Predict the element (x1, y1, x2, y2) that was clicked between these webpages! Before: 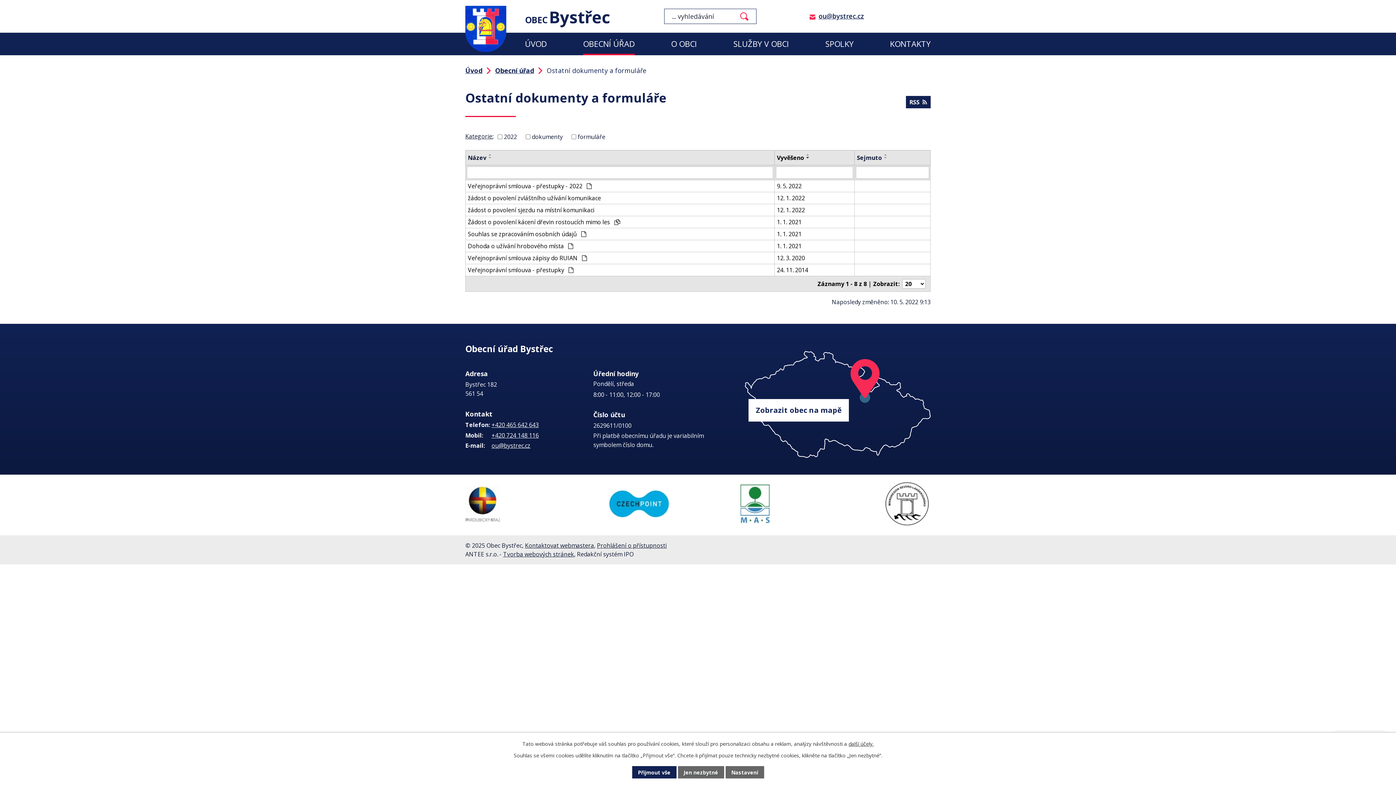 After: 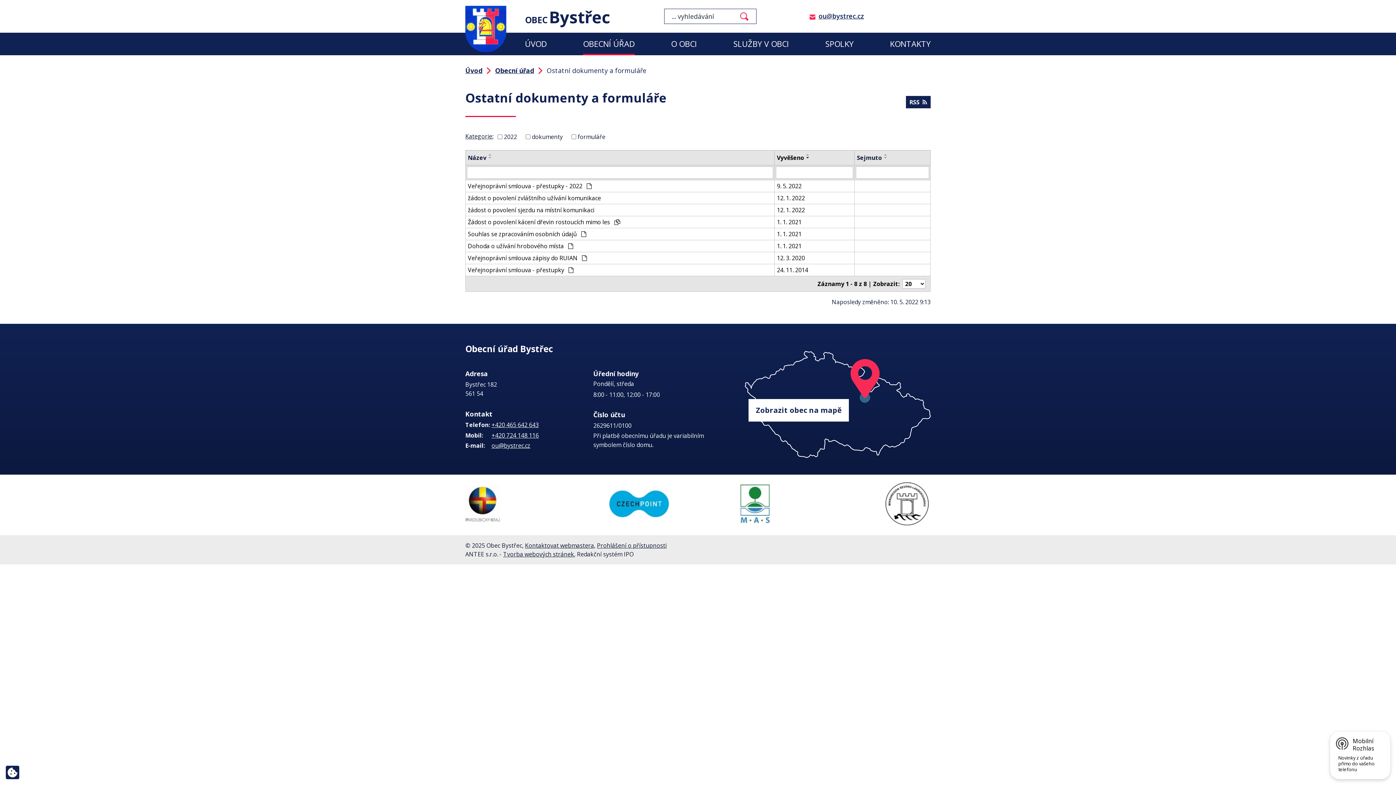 Action: label: Jen nezbytné bbox: (678, 766, 724, 778)